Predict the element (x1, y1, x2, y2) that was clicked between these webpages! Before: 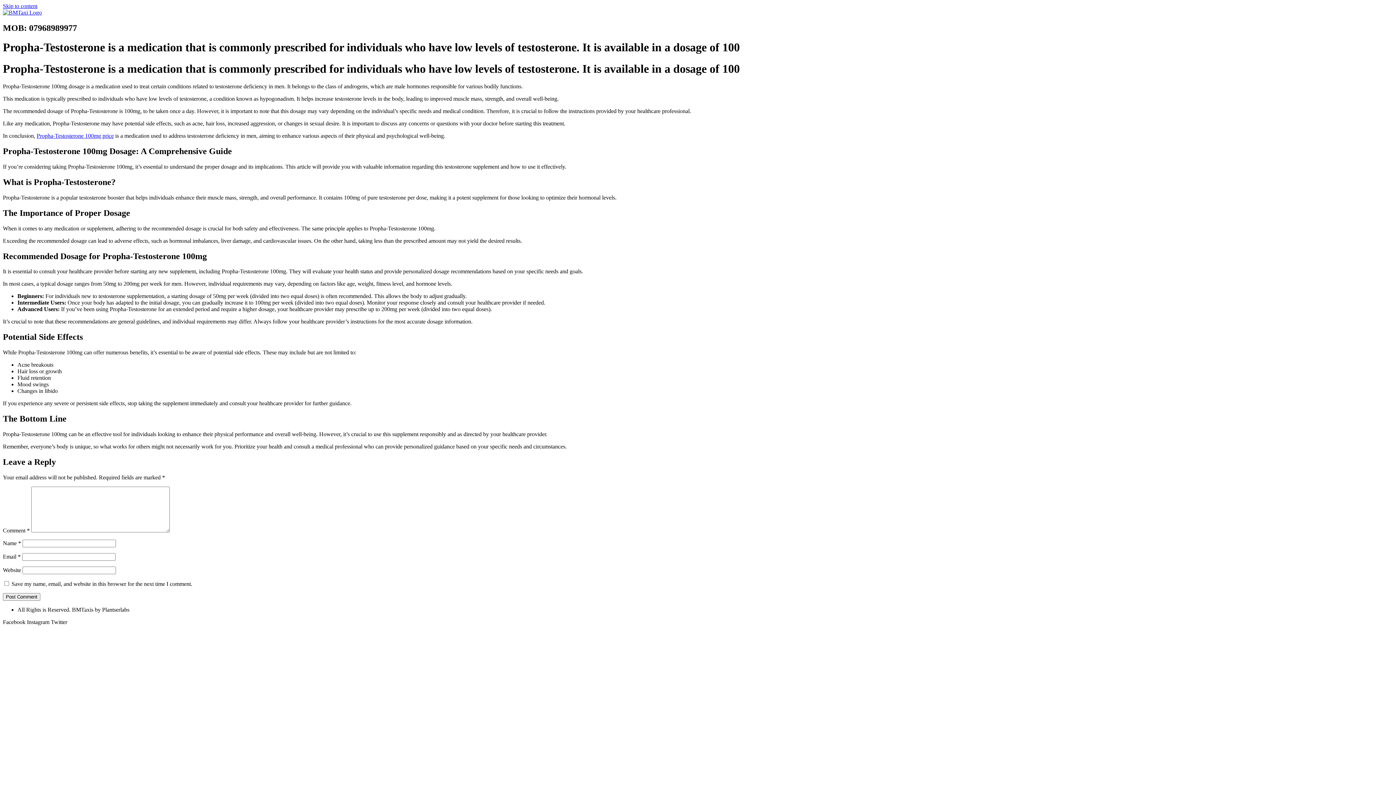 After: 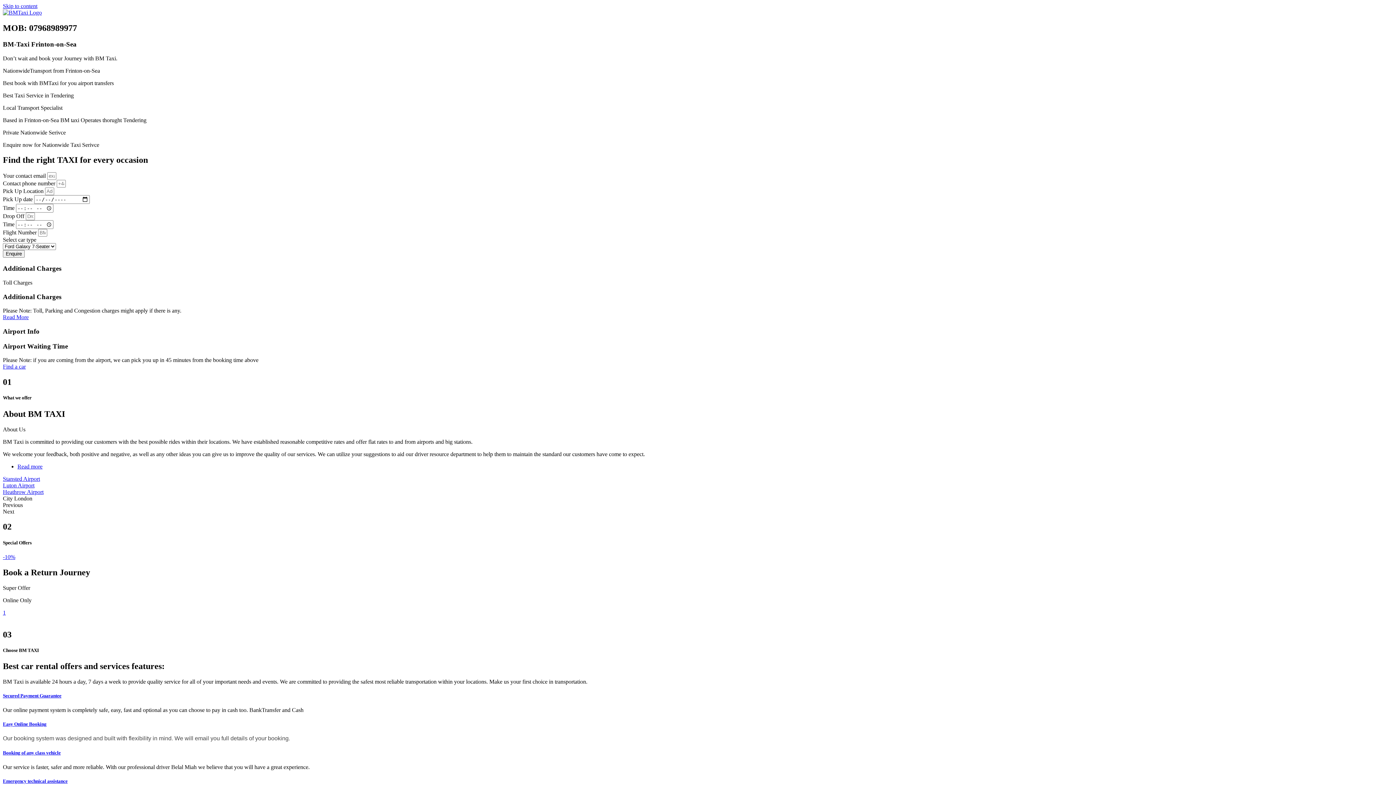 Action: bbox: (2, 9, 41, 15)